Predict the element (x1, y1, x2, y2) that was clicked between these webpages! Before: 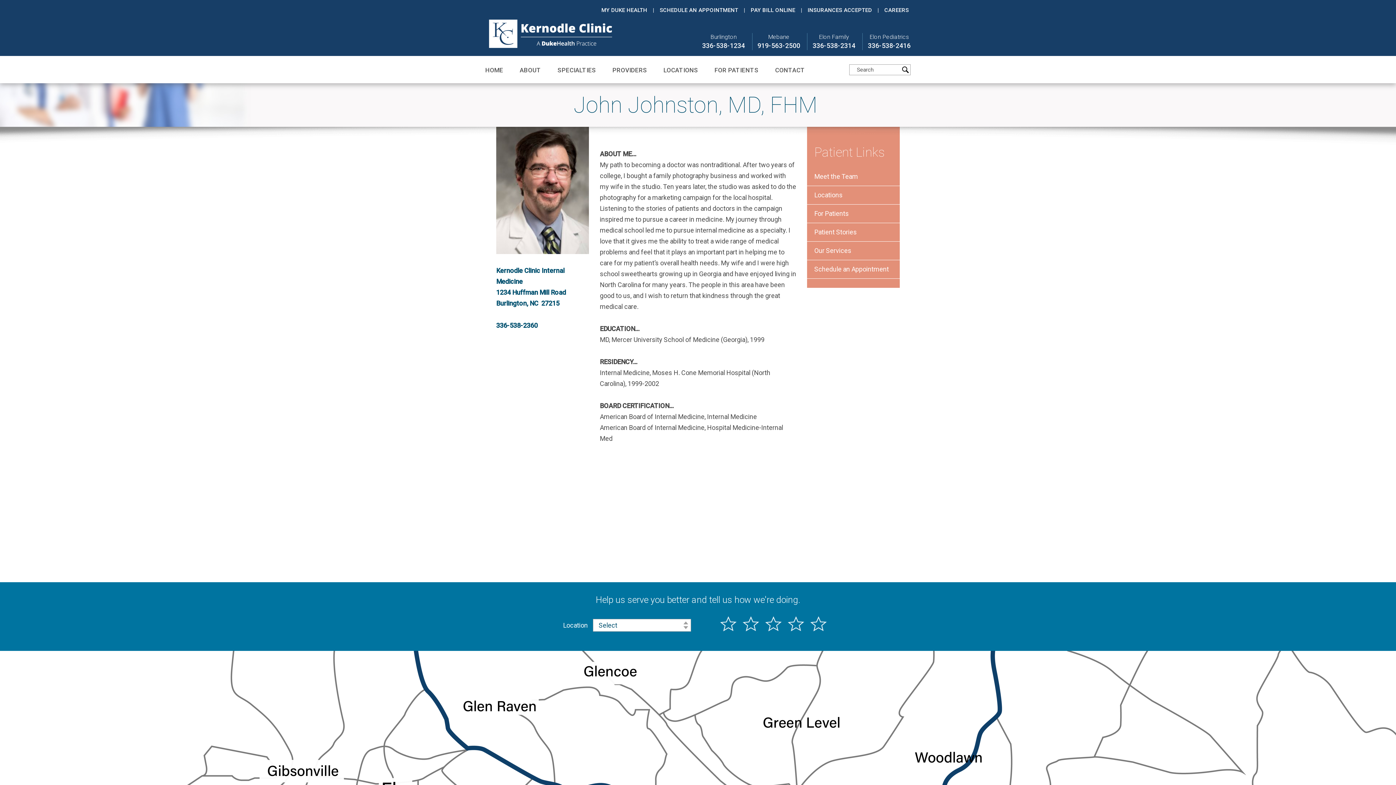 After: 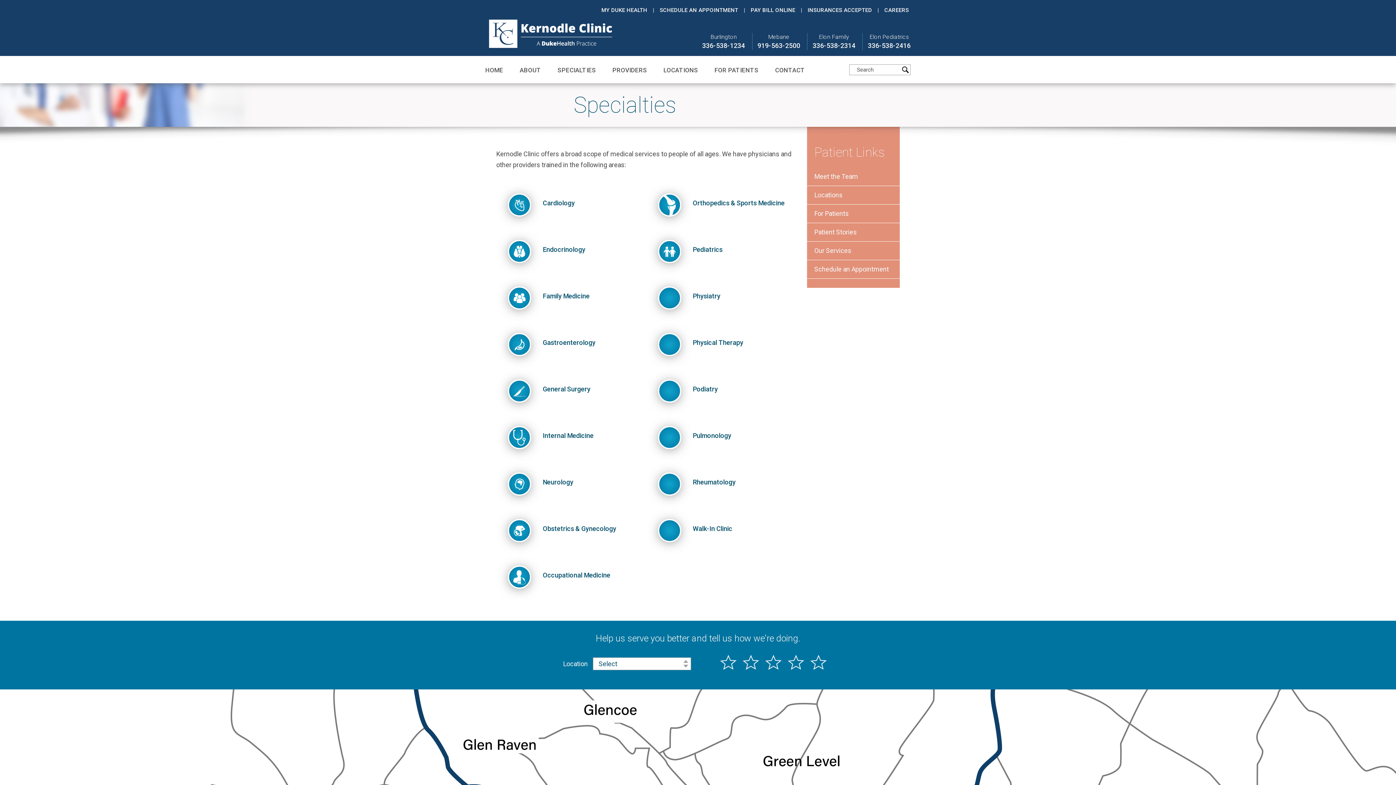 Action: label: Our Services bbox: (807, 241, 900, 260)